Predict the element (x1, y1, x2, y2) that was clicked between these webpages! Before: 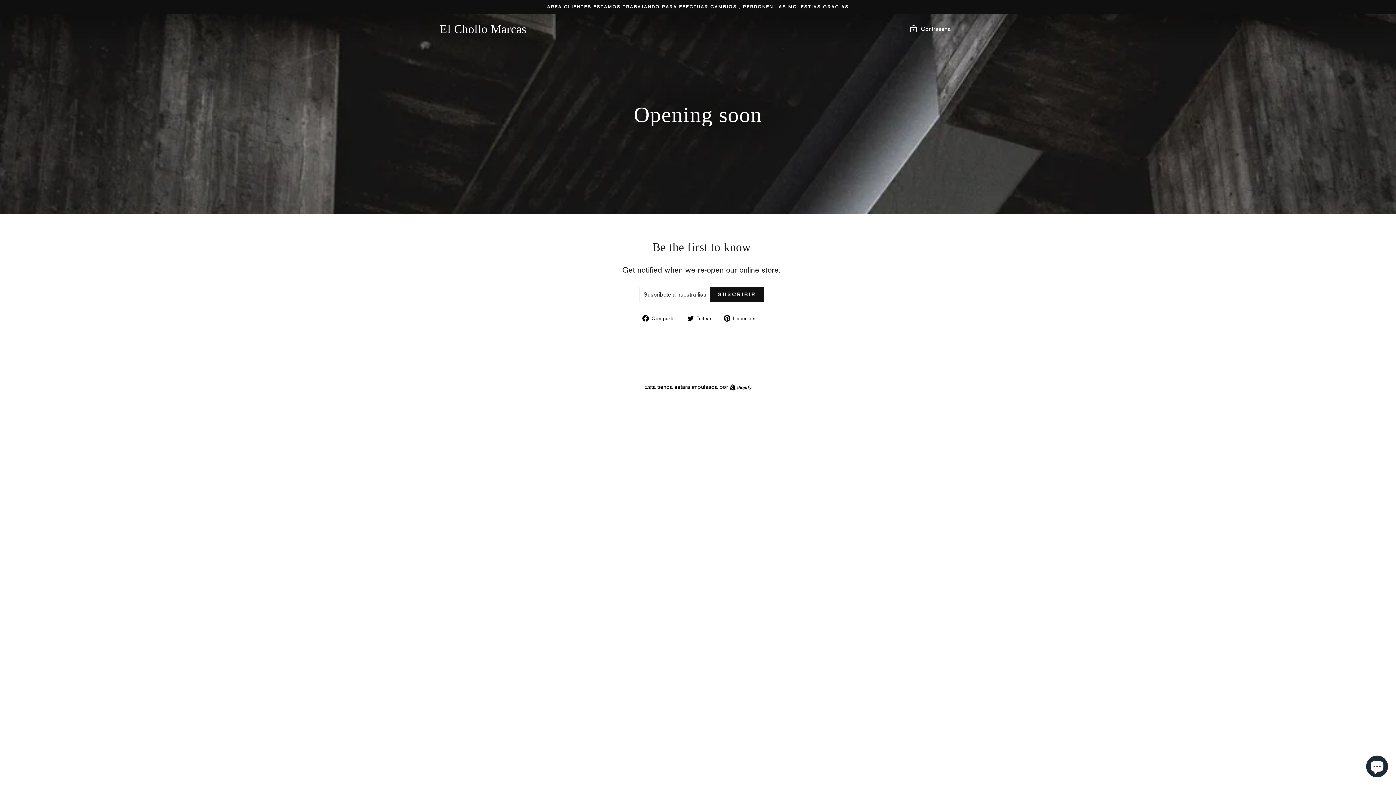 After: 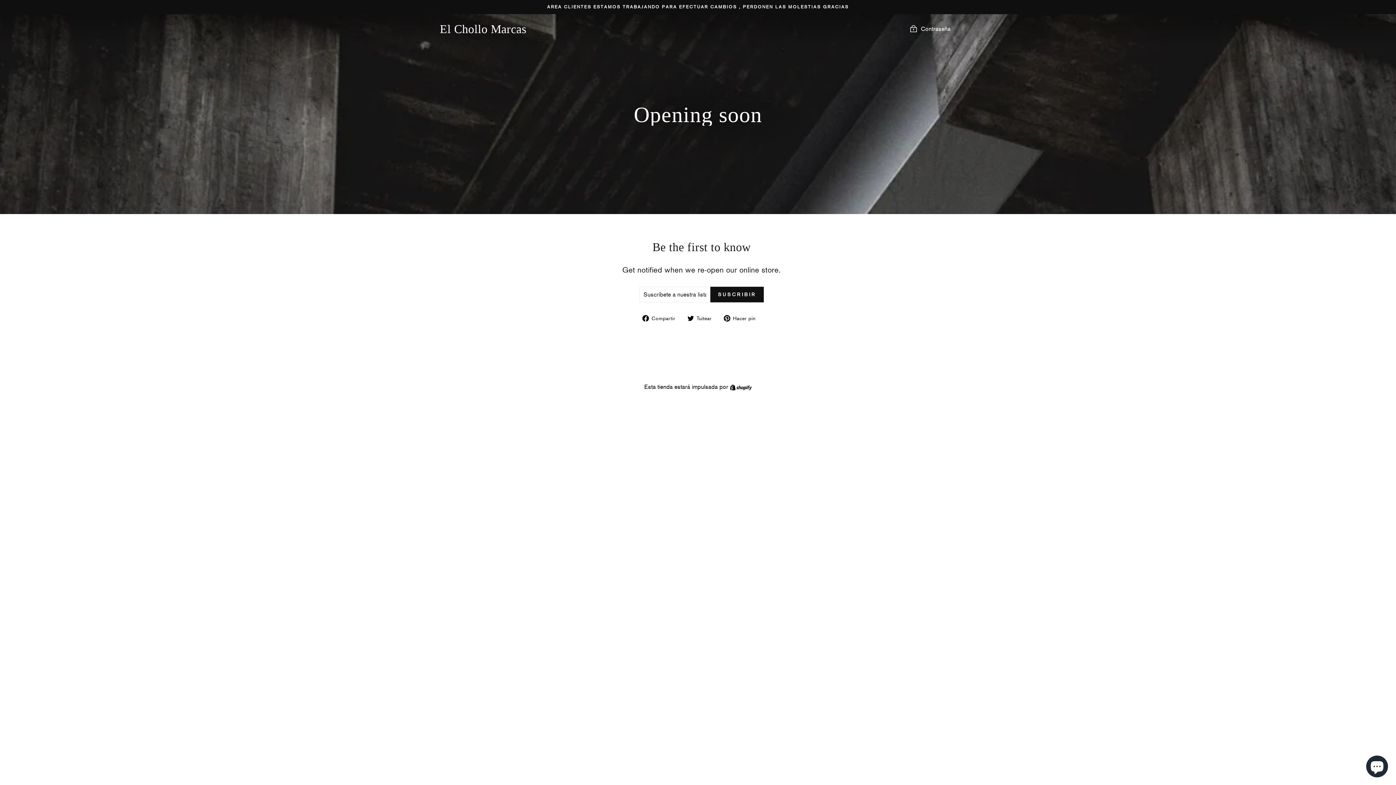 Action: label:  Hacer pin
Pinear en Pinterest bbox: (724, 313, 761, 322)